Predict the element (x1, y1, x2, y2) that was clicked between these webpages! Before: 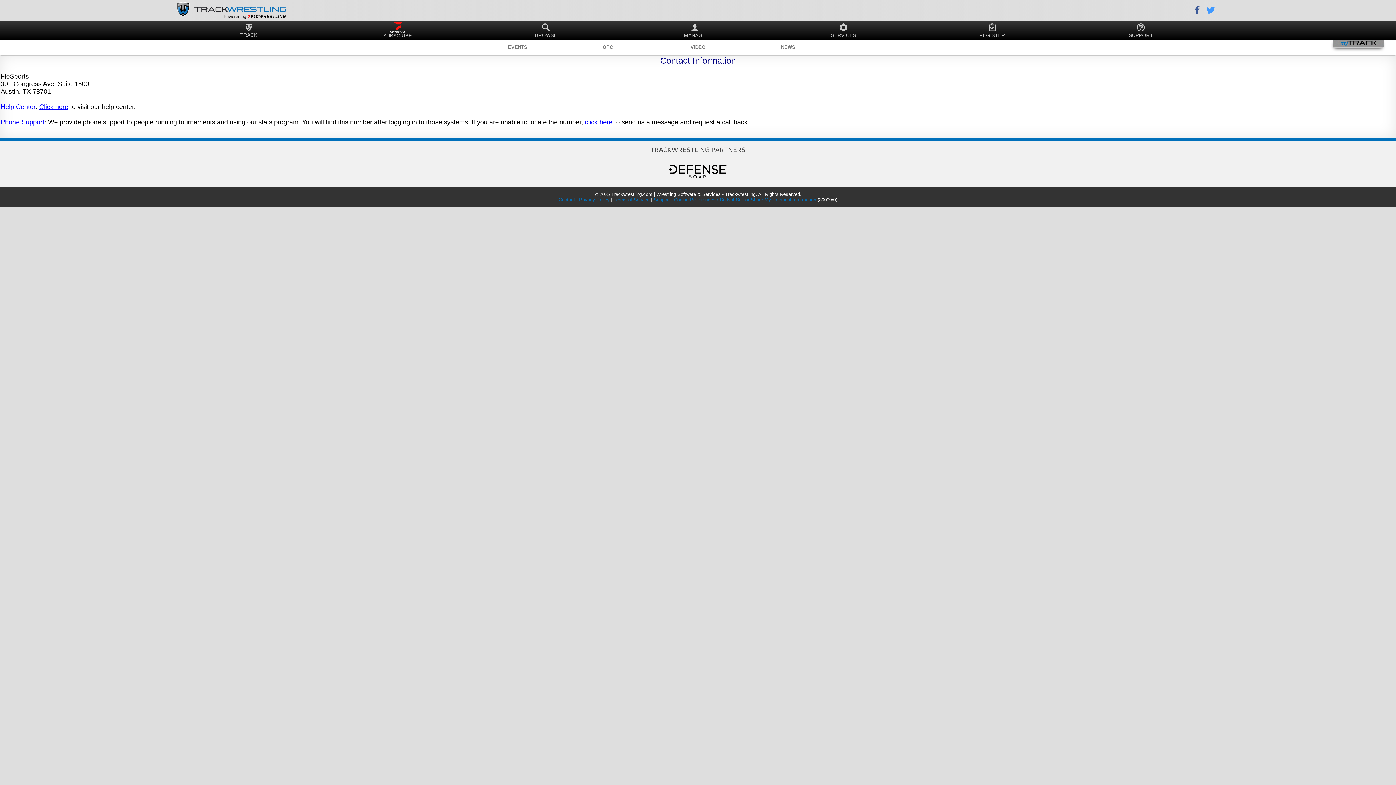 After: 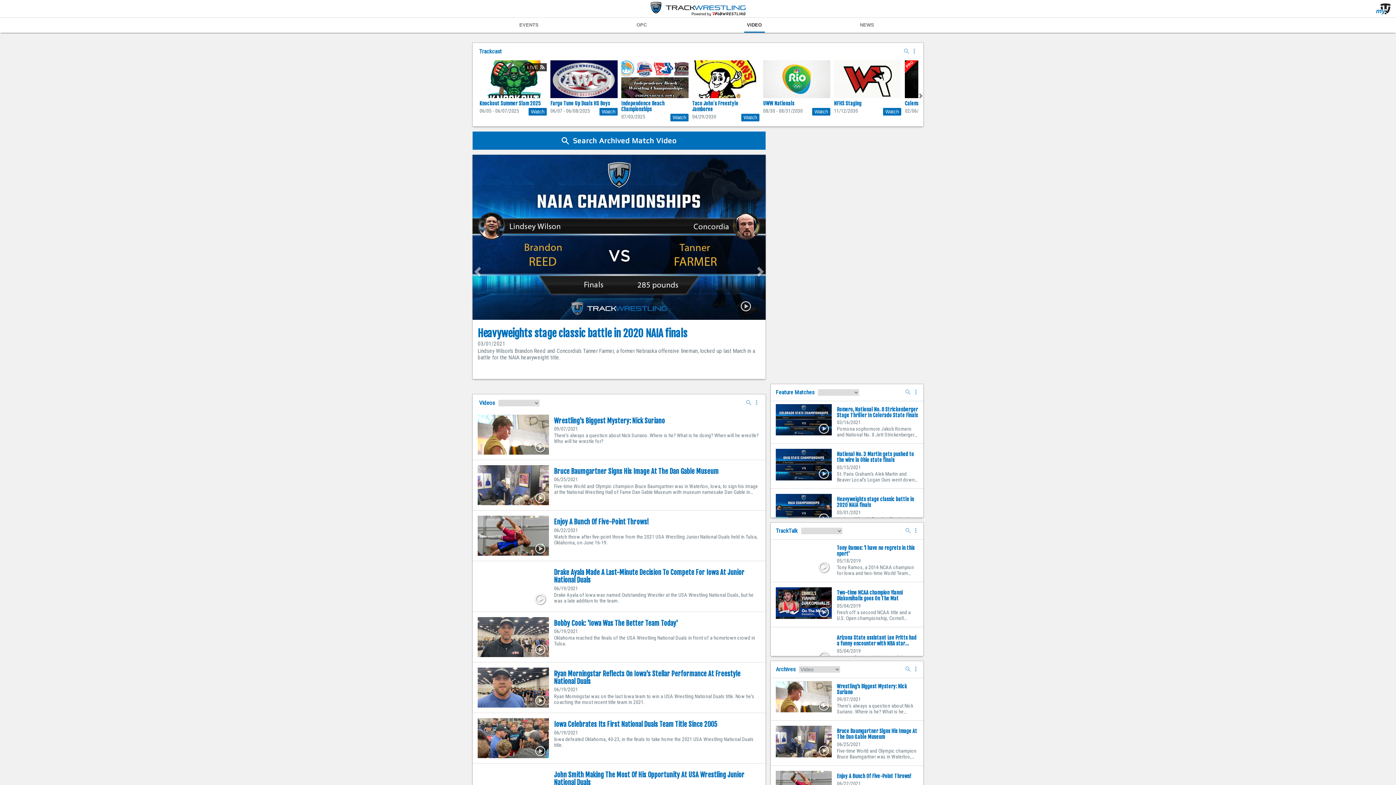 Action: bbox: (653, 39, 743, 54) label: VIDEO